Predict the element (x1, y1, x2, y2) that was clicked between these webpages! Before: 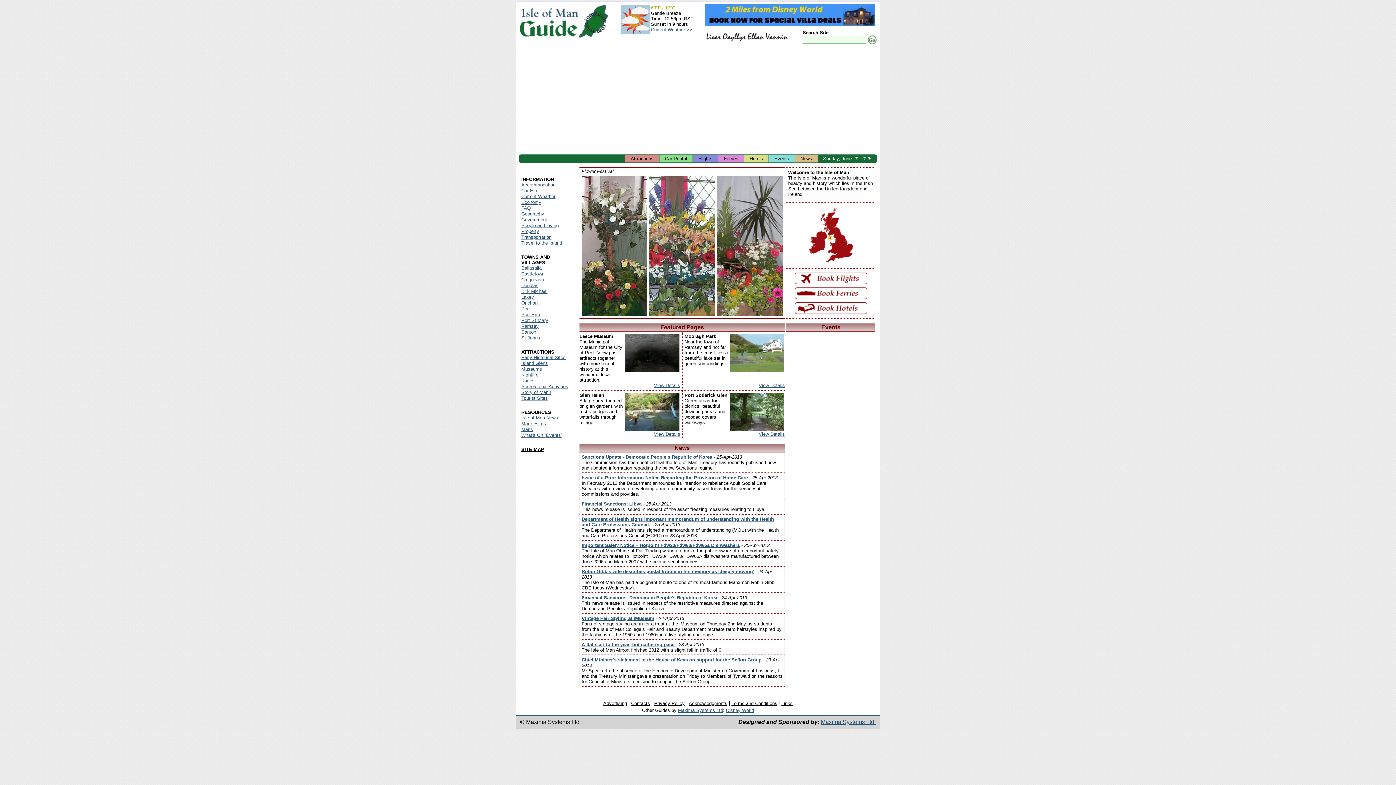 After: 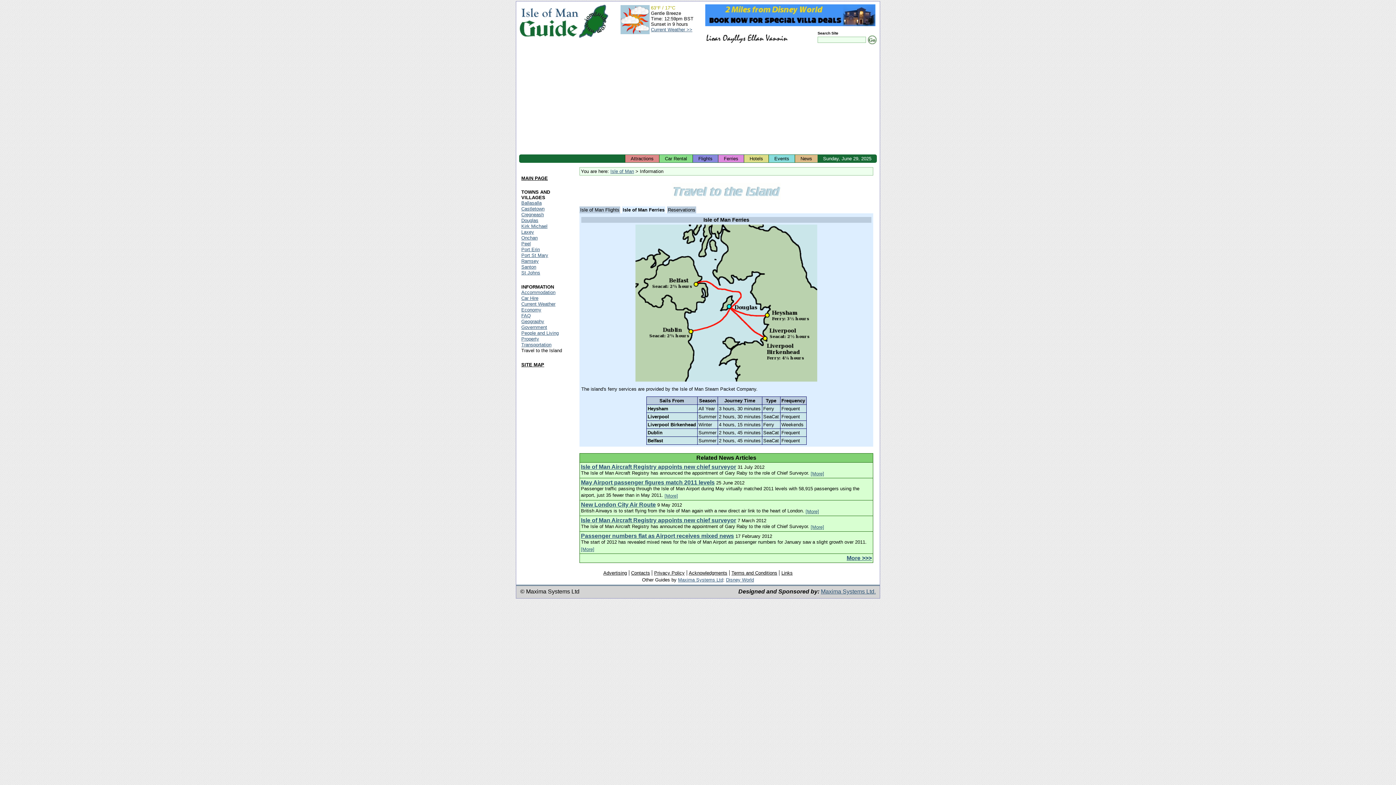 Action: label: Ferries bbox: (718, 154, 744, 162)